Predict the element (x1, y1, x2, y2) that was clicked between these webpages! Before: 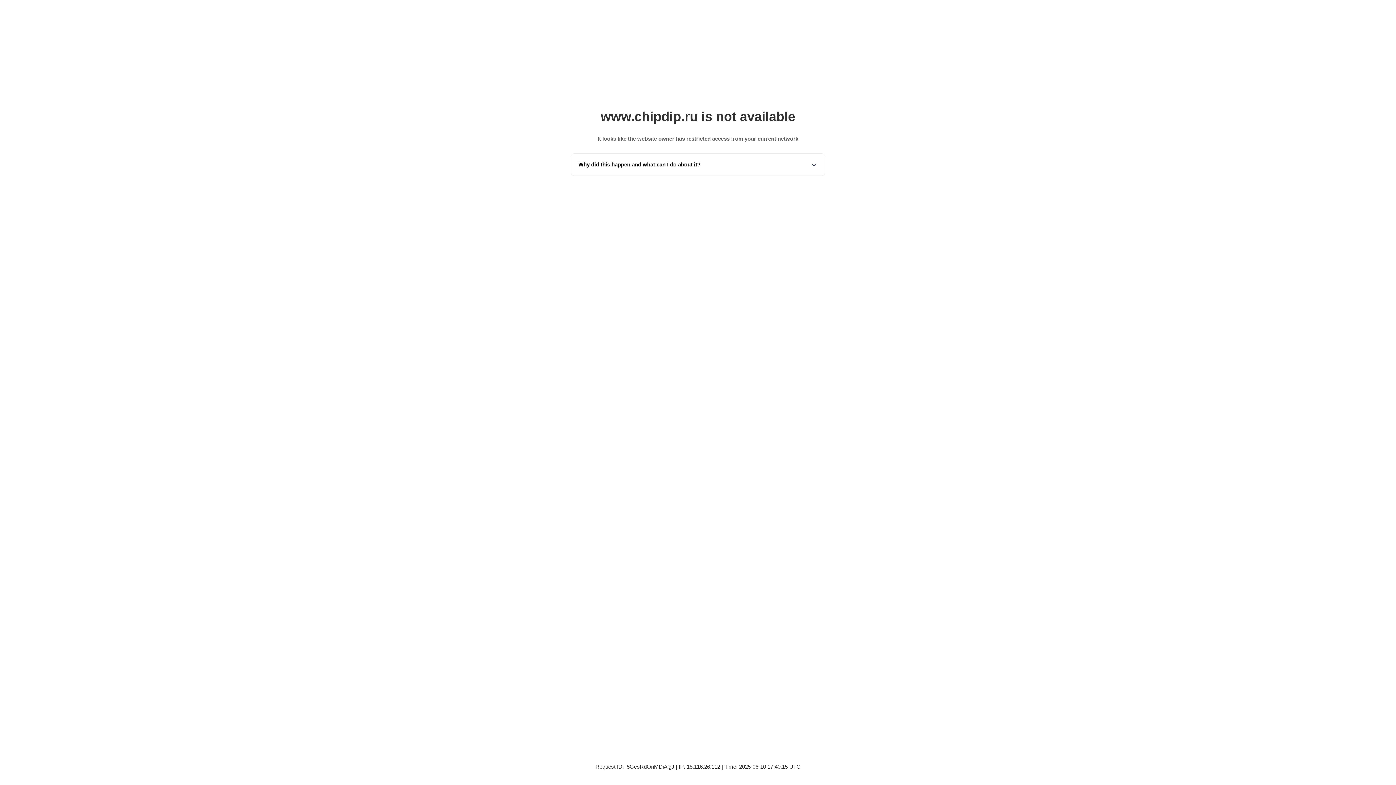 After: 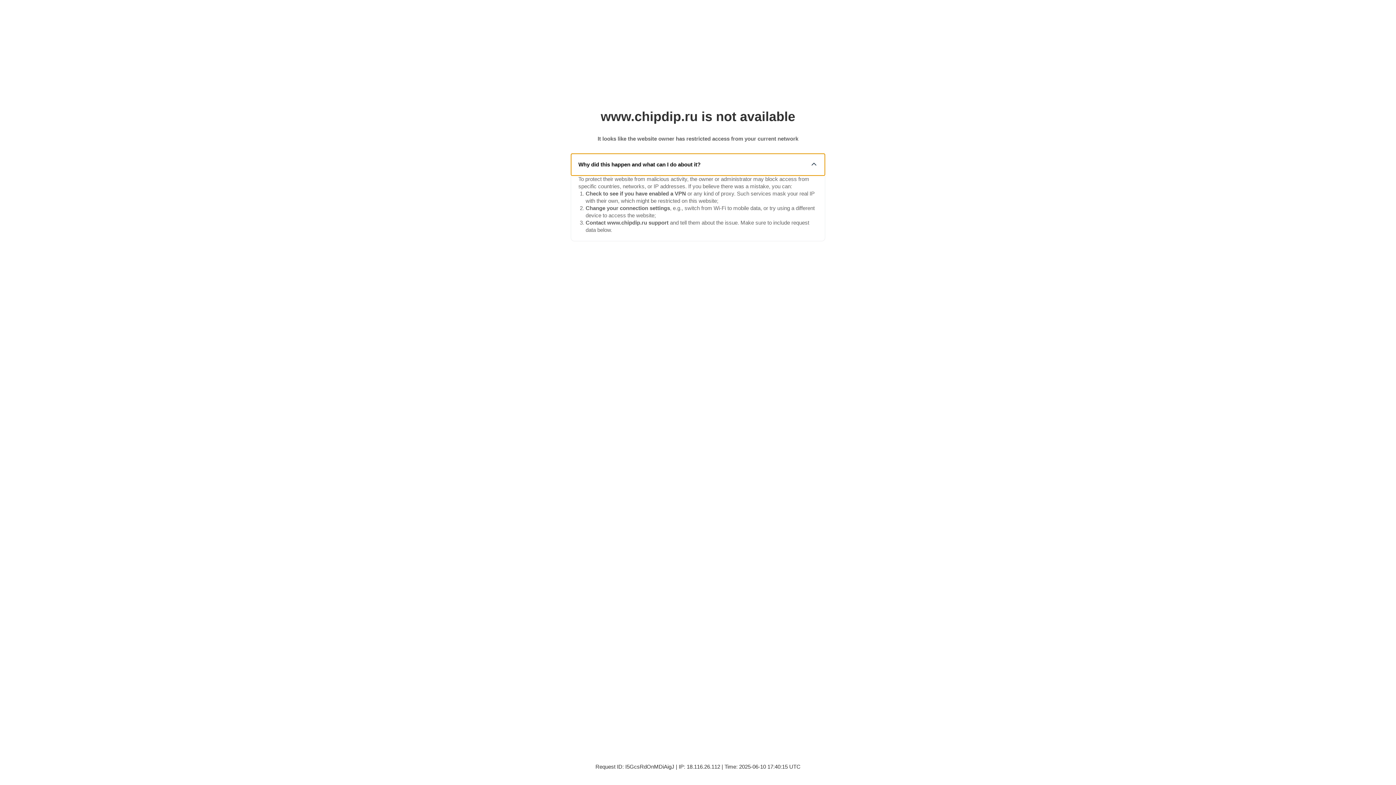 Action: label: Why did this happen and what can I do about it? bbox: (571, 153, 825, 175)